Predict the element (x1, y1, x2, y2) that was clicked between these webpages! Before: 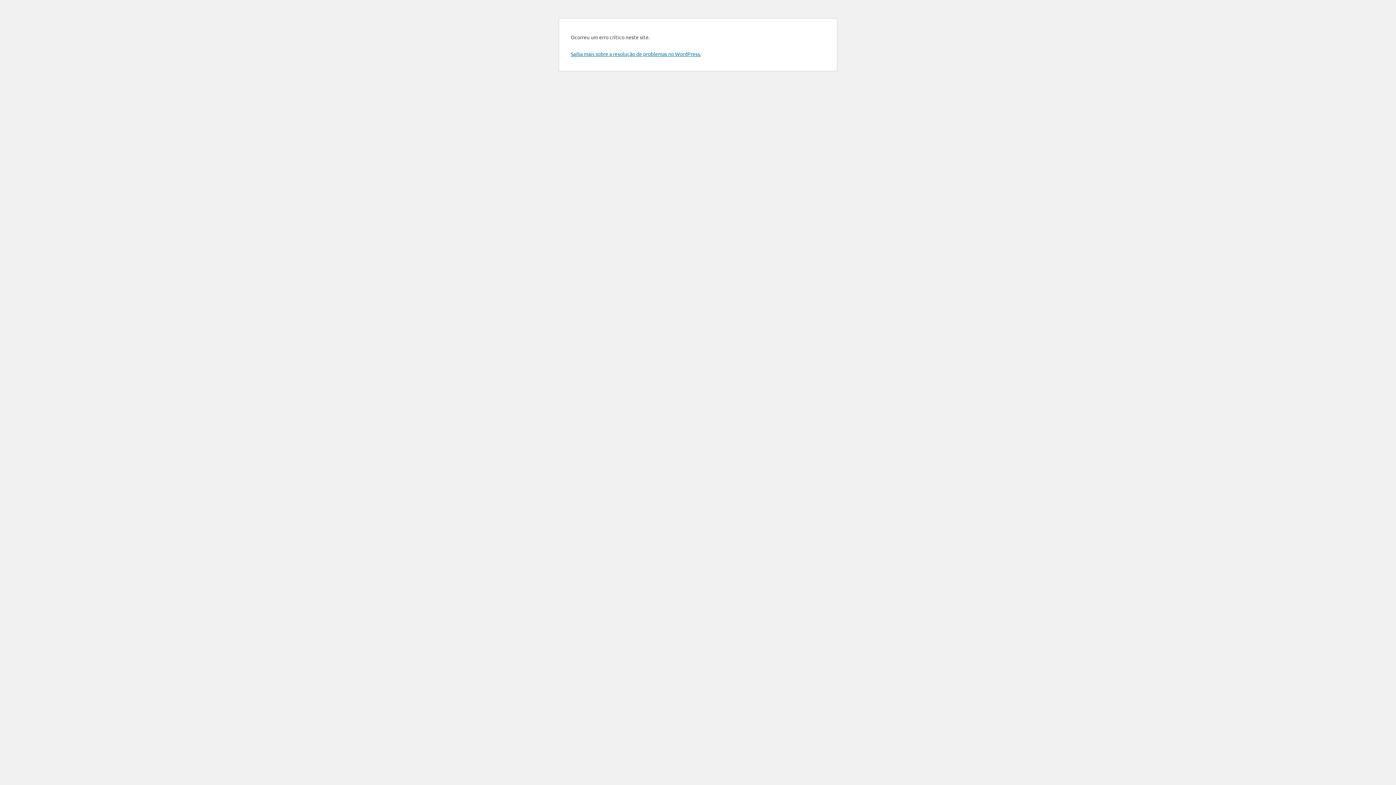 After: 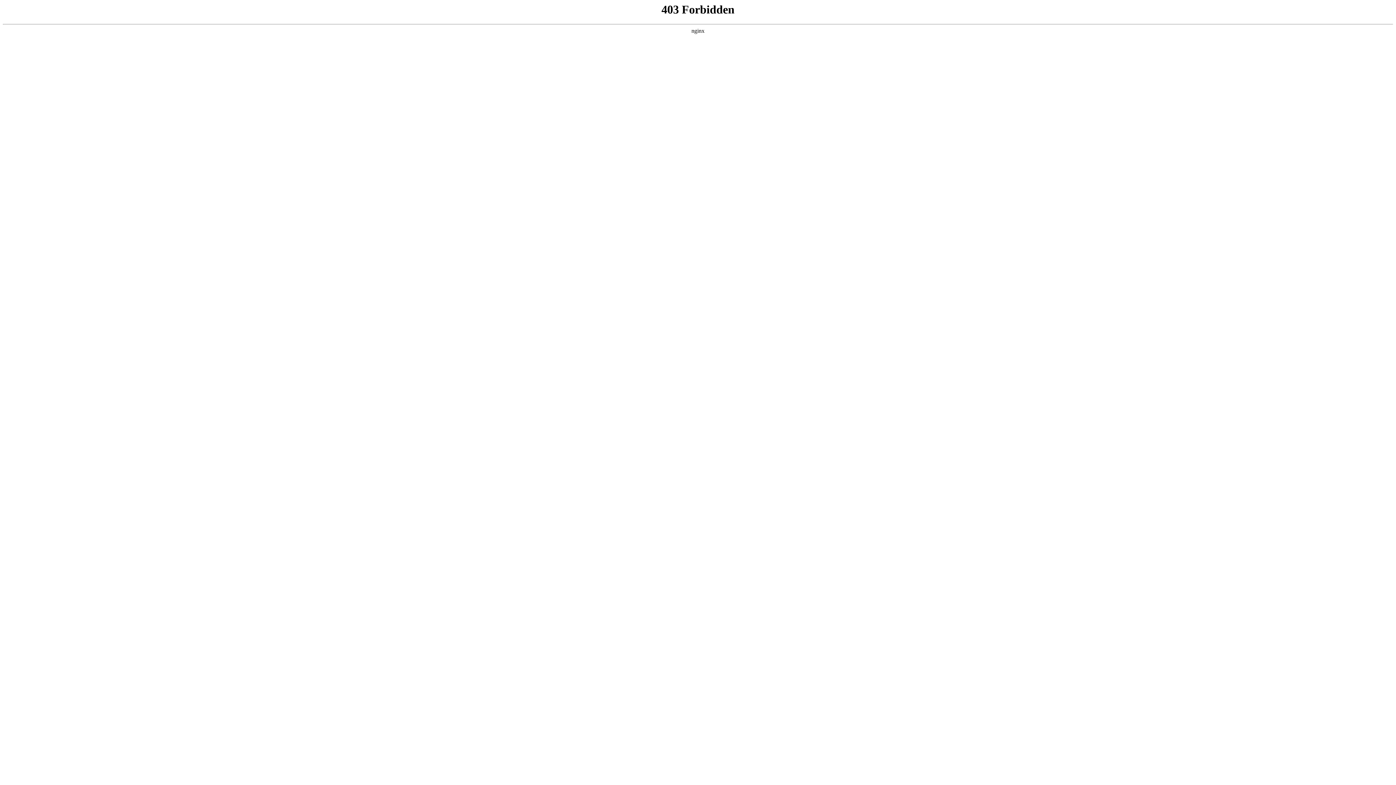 Action: label: Saiba mais sobre a resolução de problemas no WordPress. bbox: (570, 50, 701, 57)